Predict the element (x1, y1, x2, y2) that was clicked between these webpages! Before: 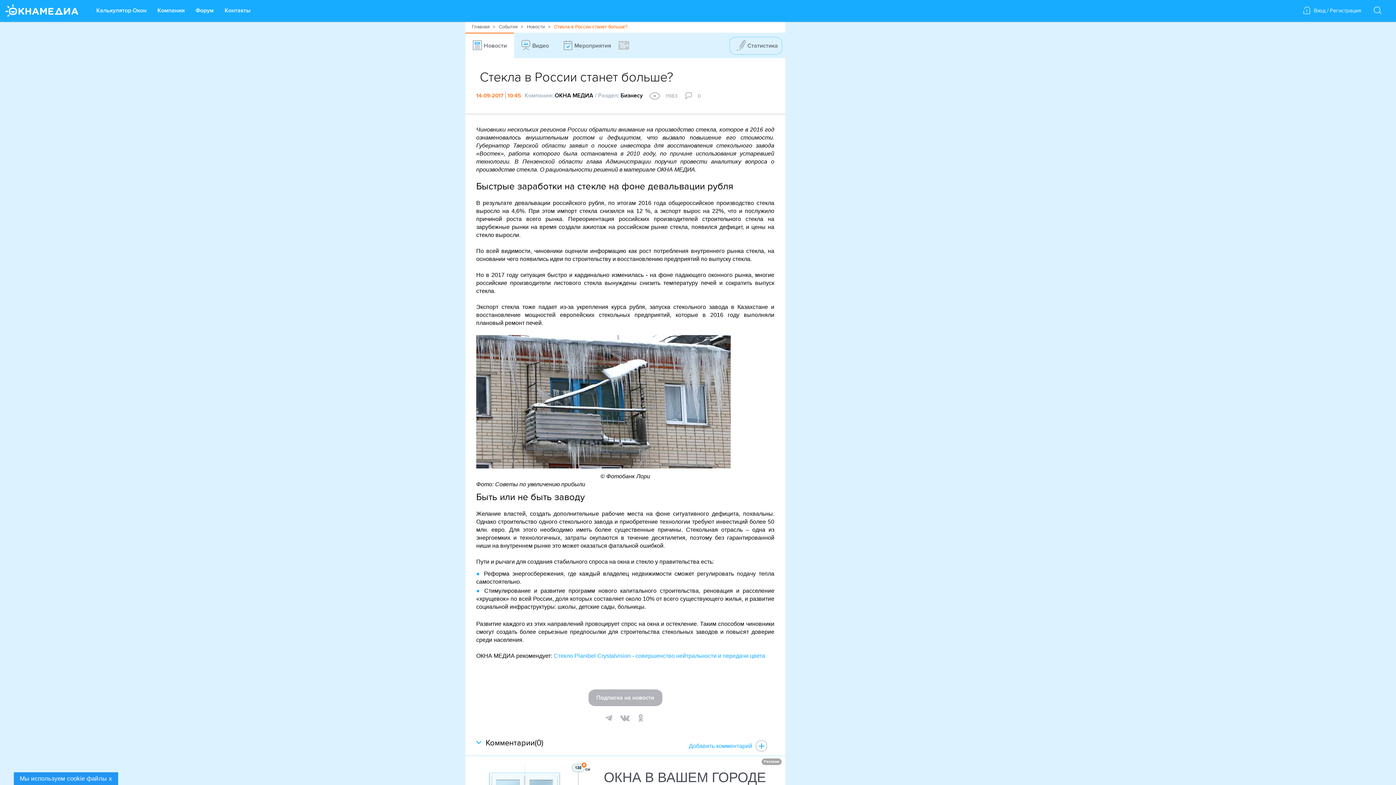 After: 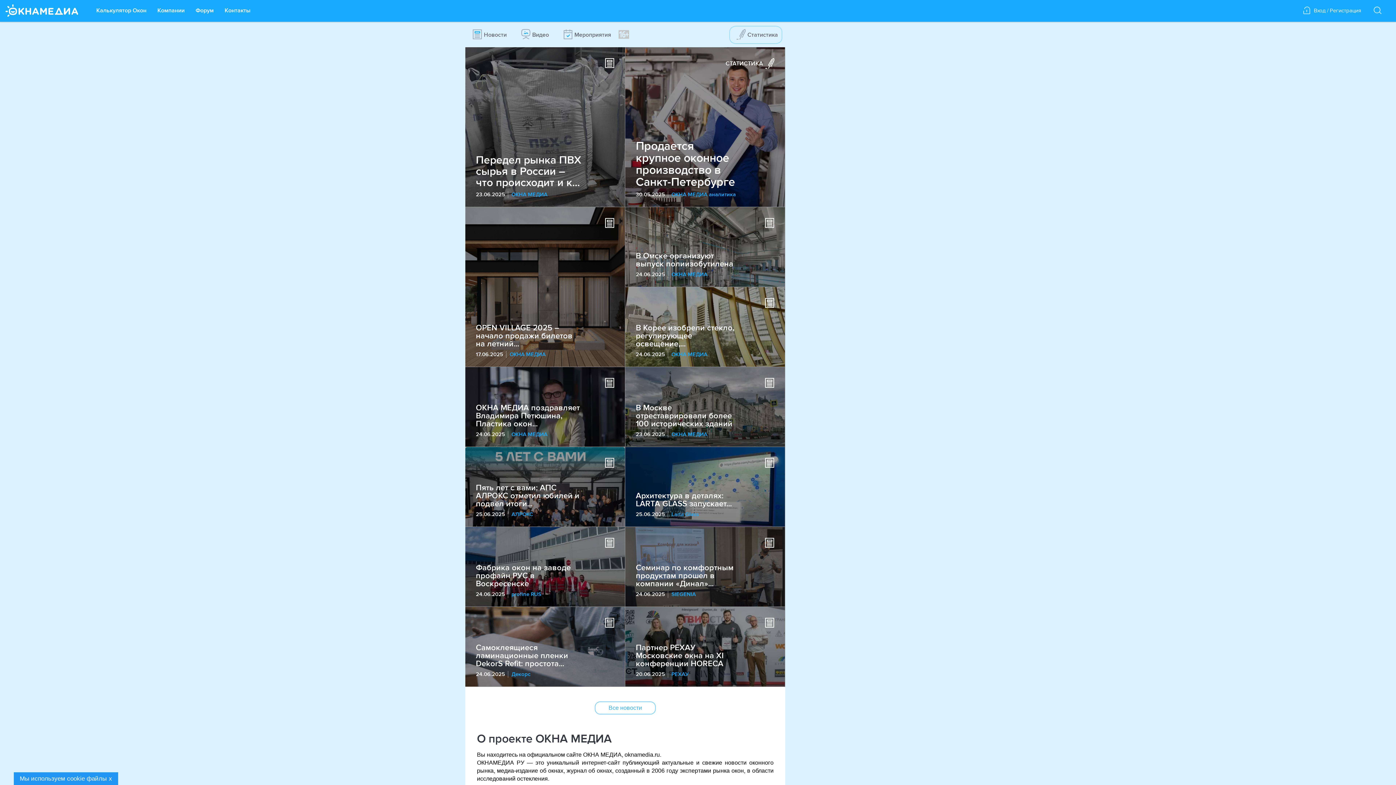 Action: bbox: (5, 4, 78, 17)